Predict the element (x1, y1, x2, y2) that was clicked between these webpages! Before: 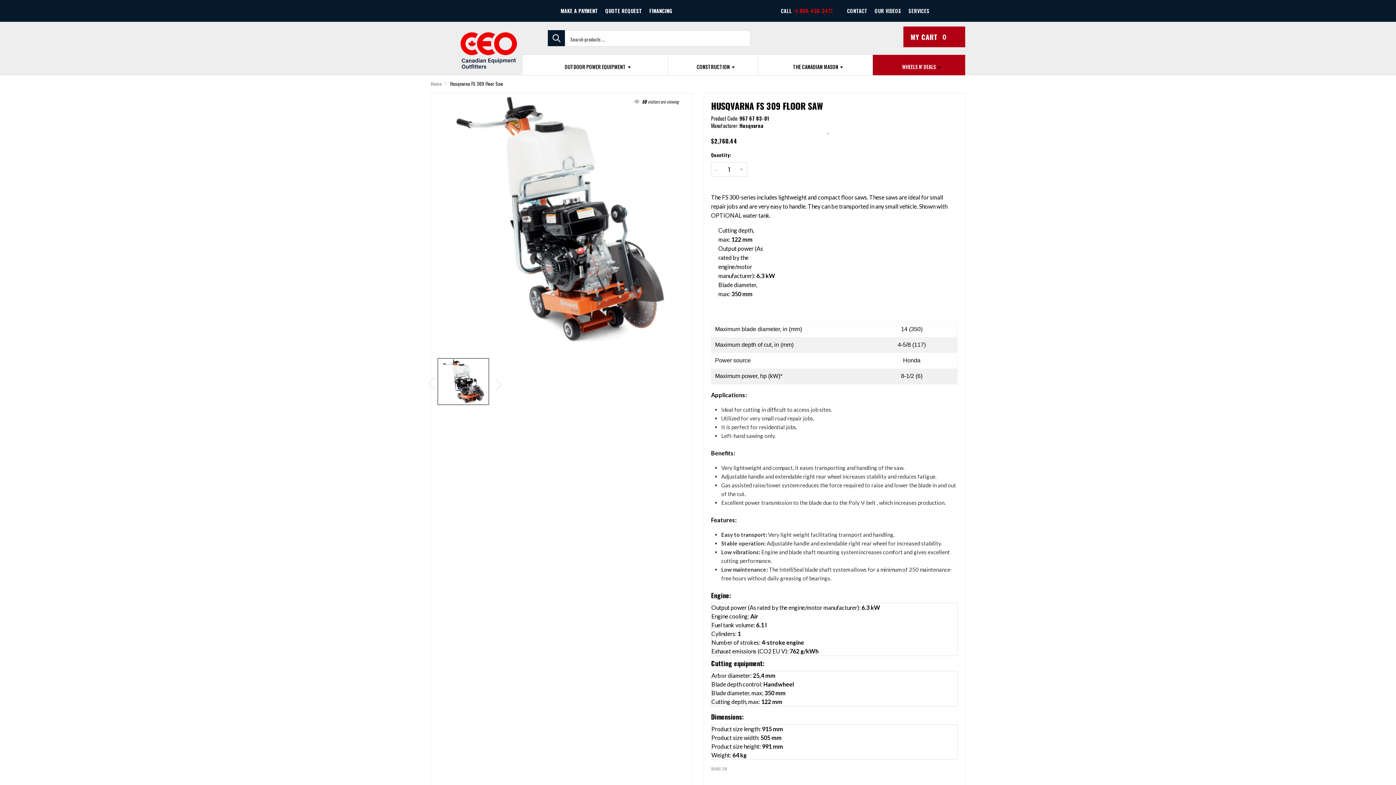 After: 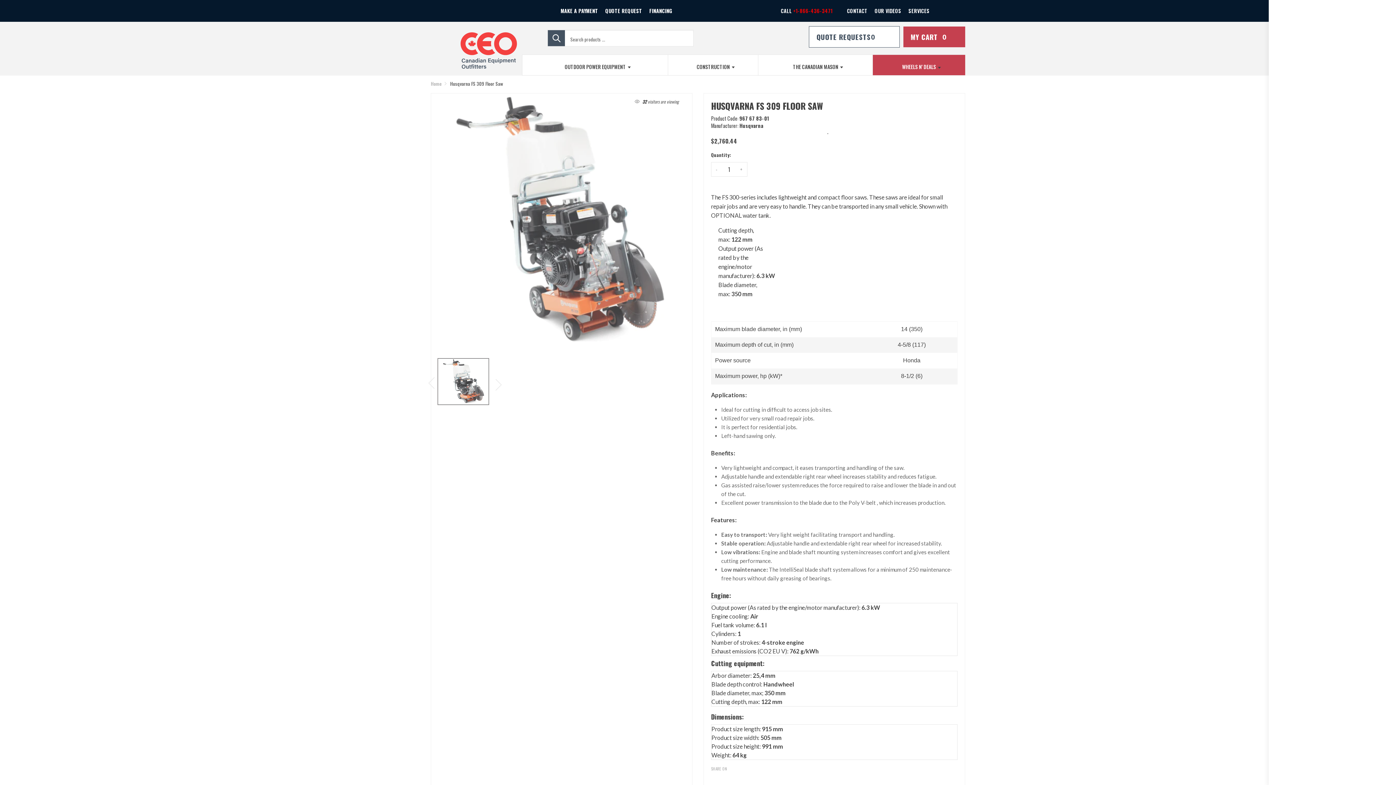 Action: bbox: (910, 31, 953, 41) label: MY CART
0